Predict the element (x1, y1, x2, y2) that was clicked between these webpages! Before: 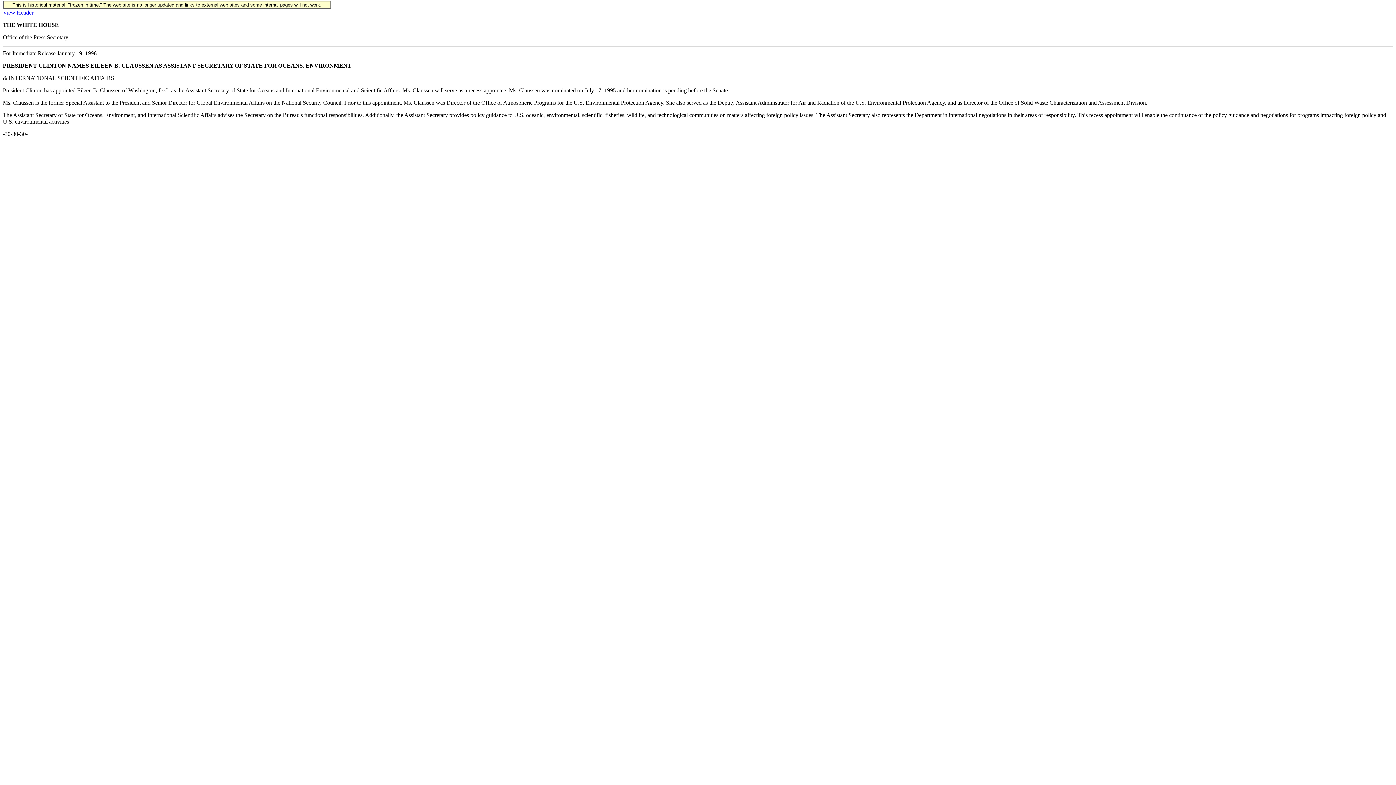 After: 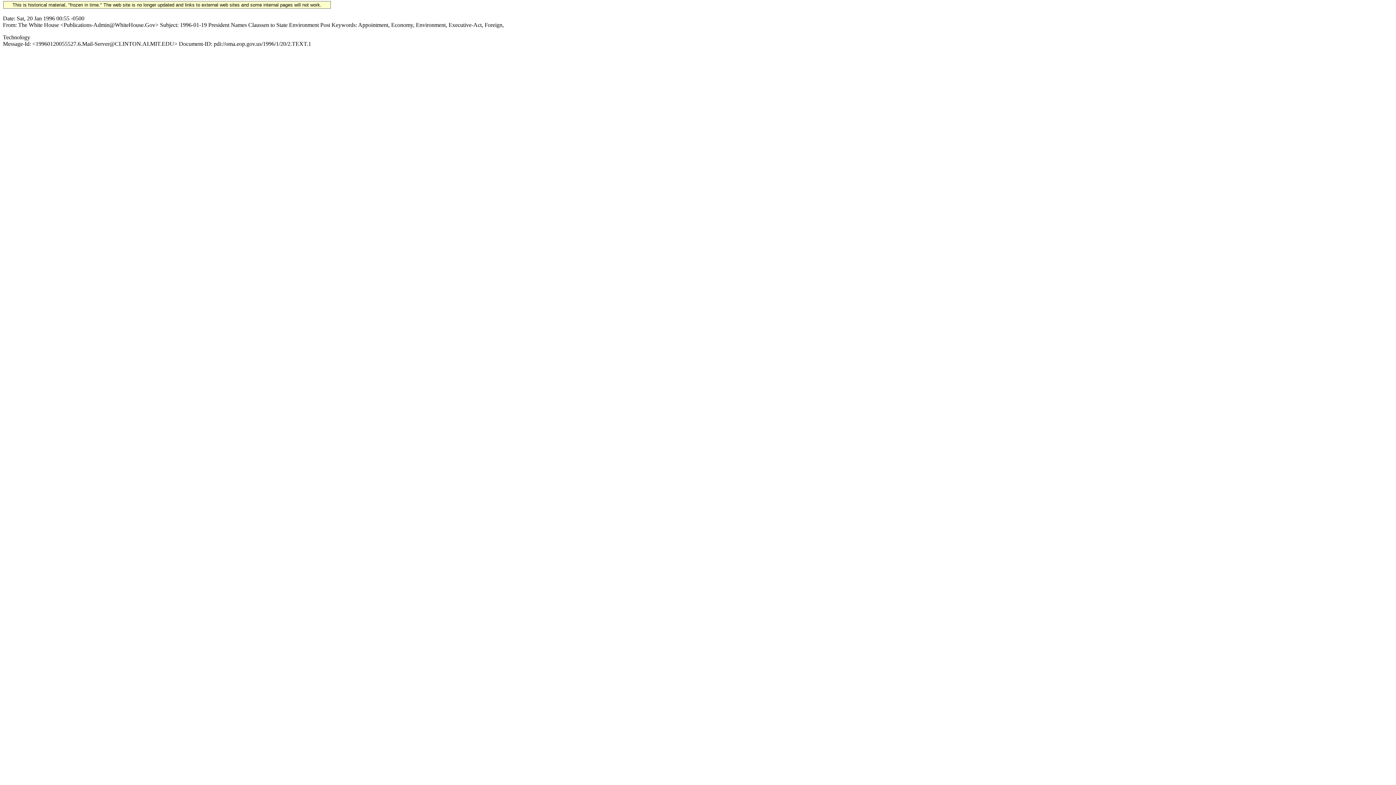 Action: label: View Header bbox: (2, 9, 33, 15)